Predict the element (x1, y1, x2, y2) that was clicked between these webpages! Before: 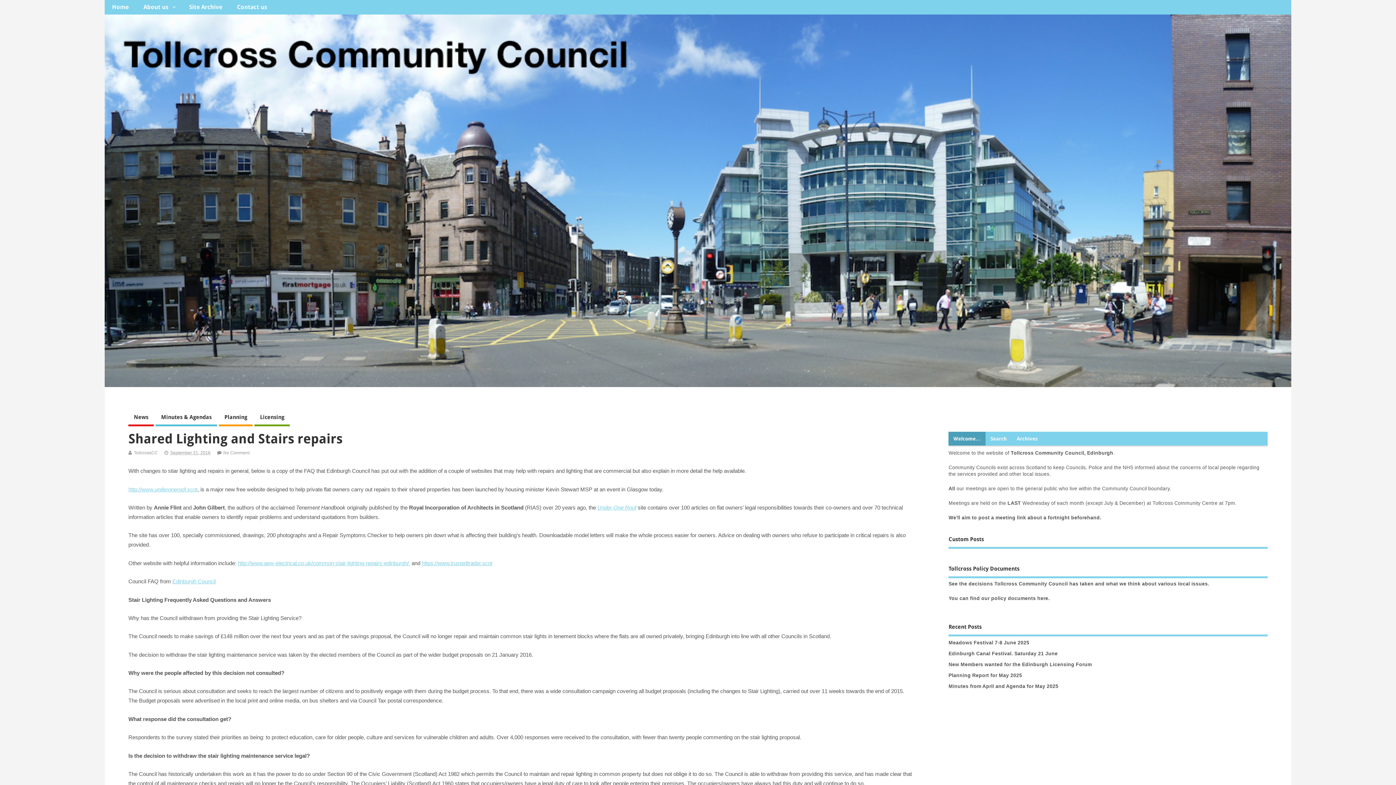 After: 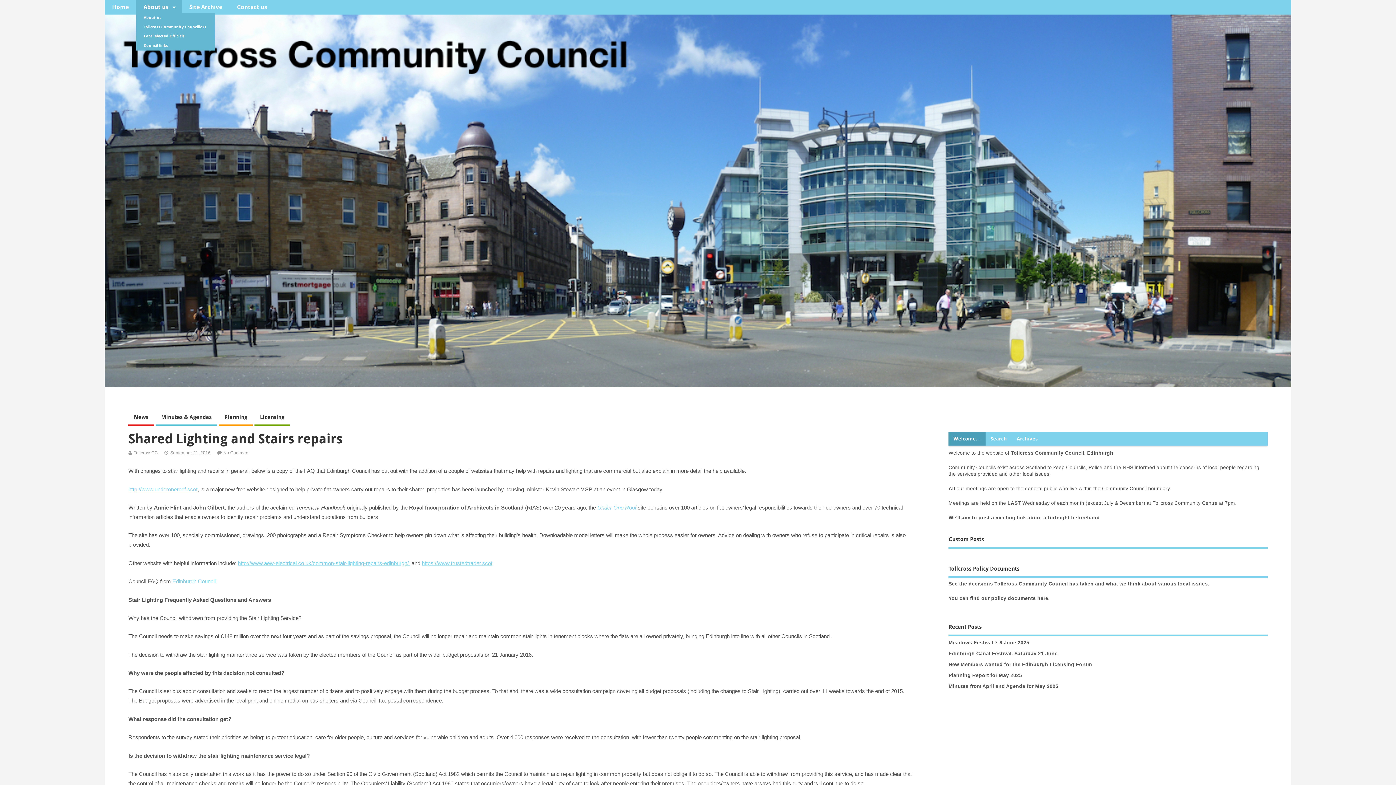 Action: bbox: (136, 0, 181, 14) label: About us